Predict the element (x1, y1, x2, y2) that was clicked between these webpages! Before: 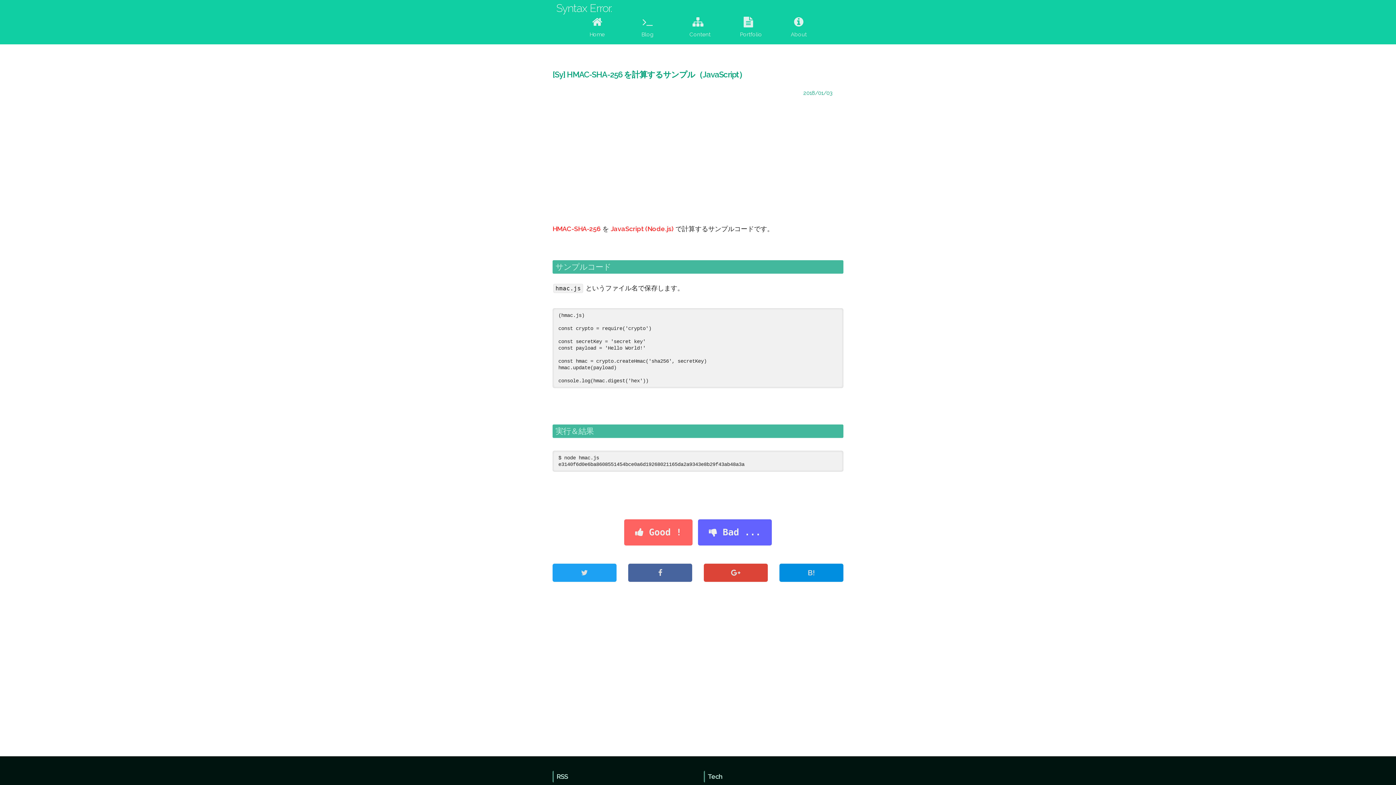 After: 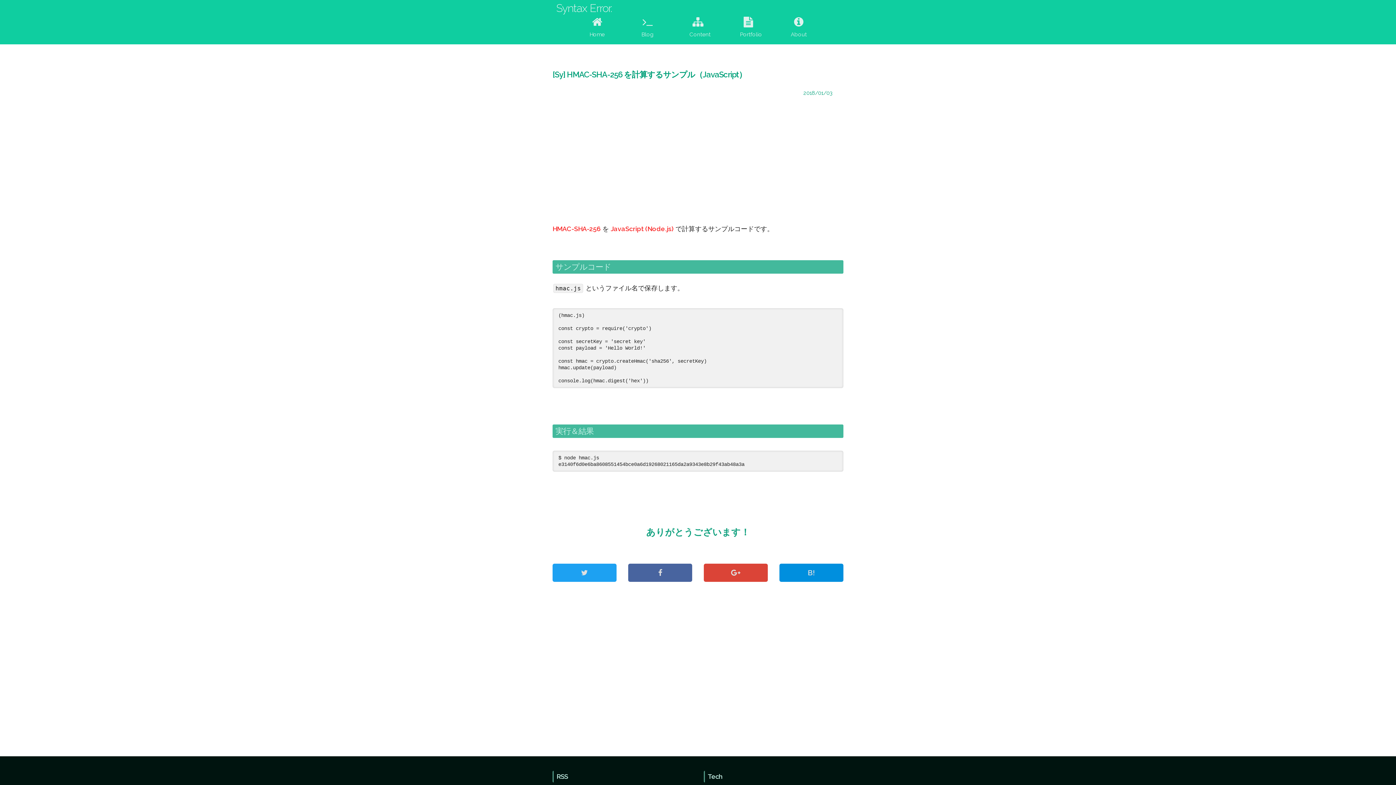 Action: bbox: (624, 519, 692, 545) label:  Good !